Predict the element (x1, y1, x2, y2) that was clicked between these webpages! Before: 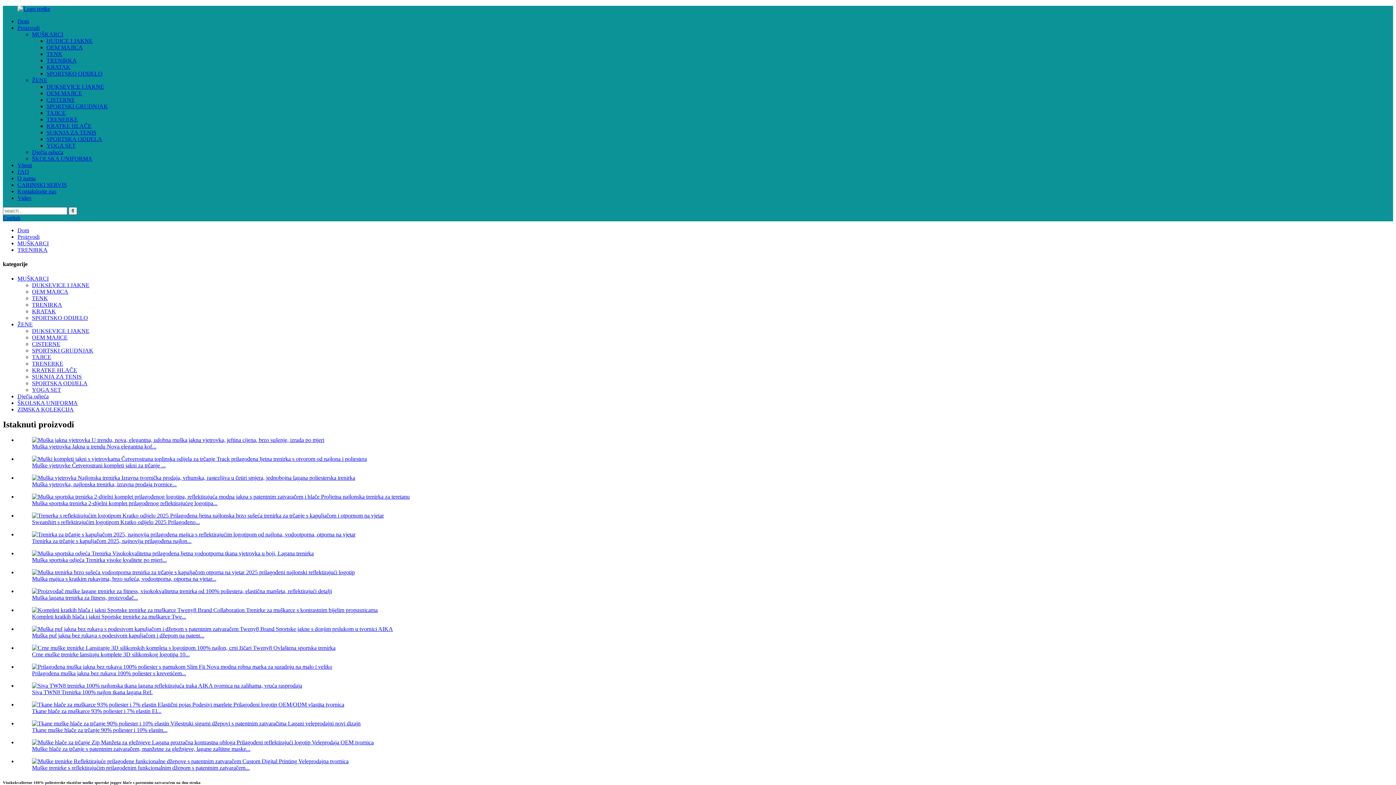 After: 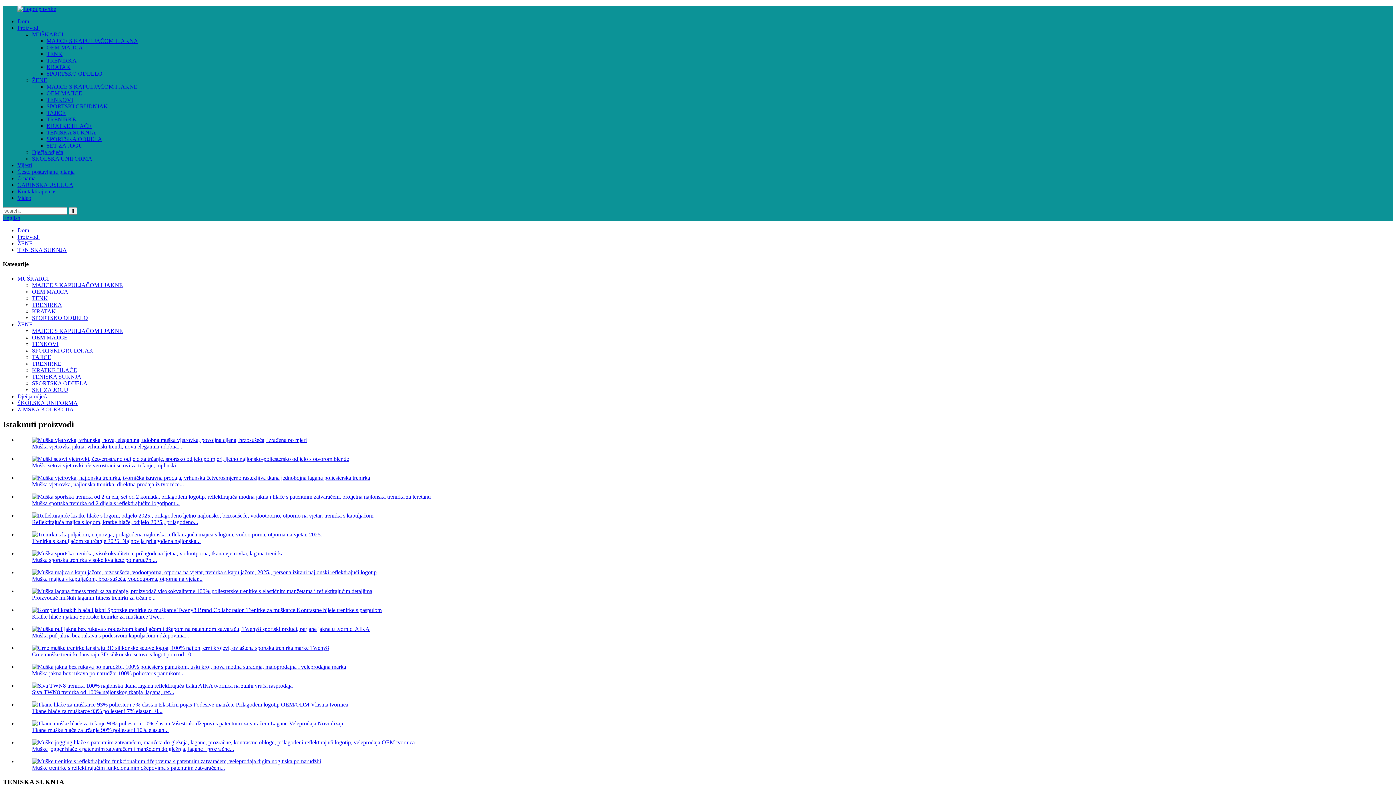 Action: label: SUKNJA ZA TENIS bbox: (32, 373, 81, 379)